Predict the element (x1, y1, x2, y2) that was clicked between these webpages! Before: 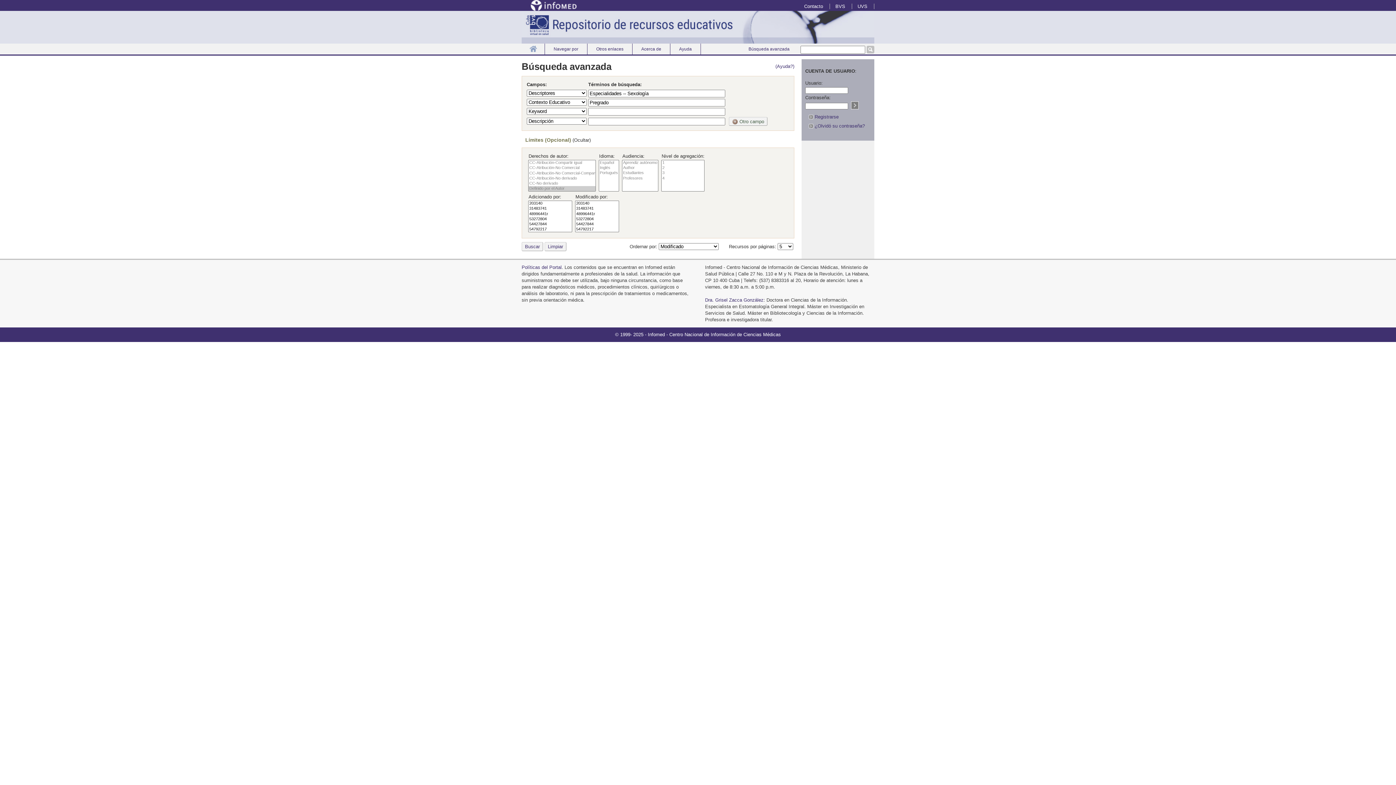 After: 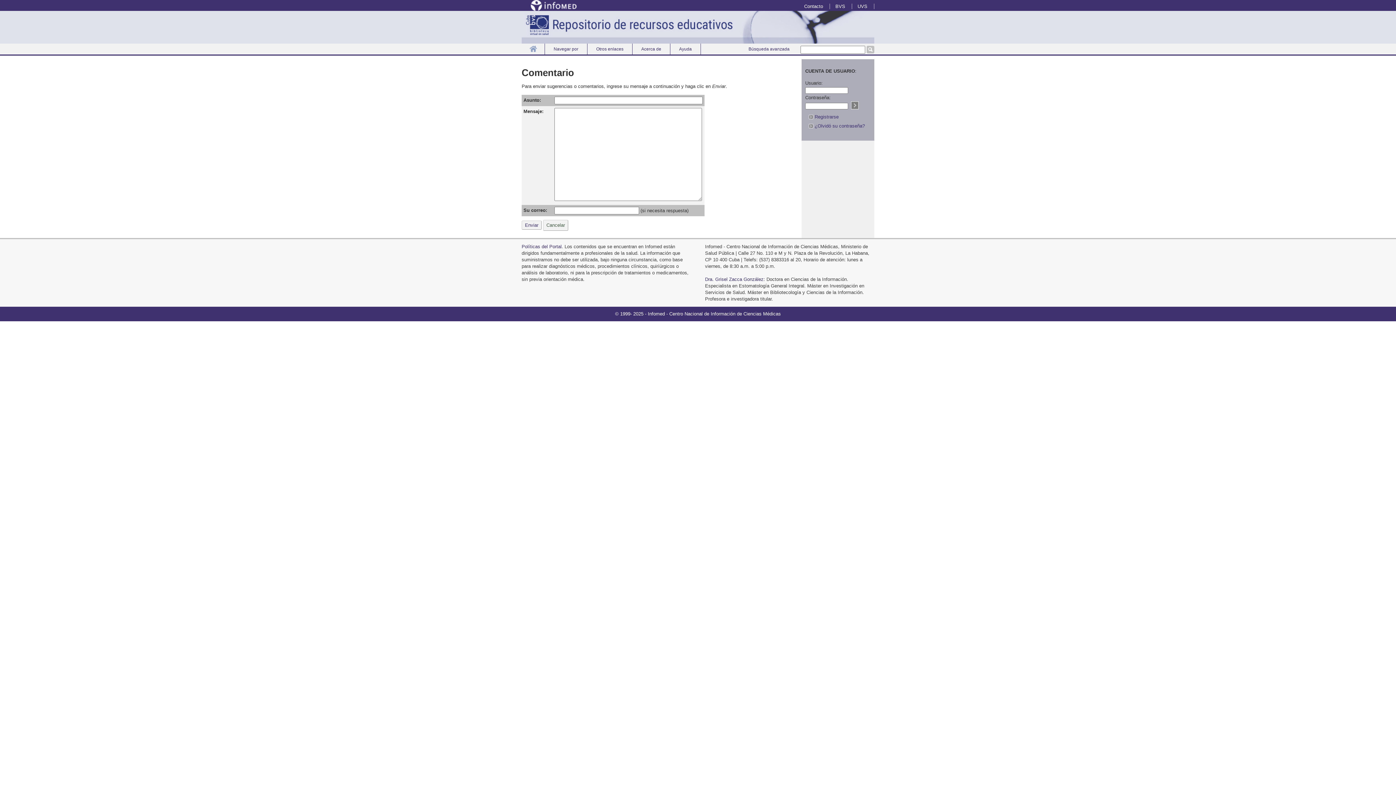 Action: bbox: (705, 297, 763, 302) label: Dra. Grisel Zacca González